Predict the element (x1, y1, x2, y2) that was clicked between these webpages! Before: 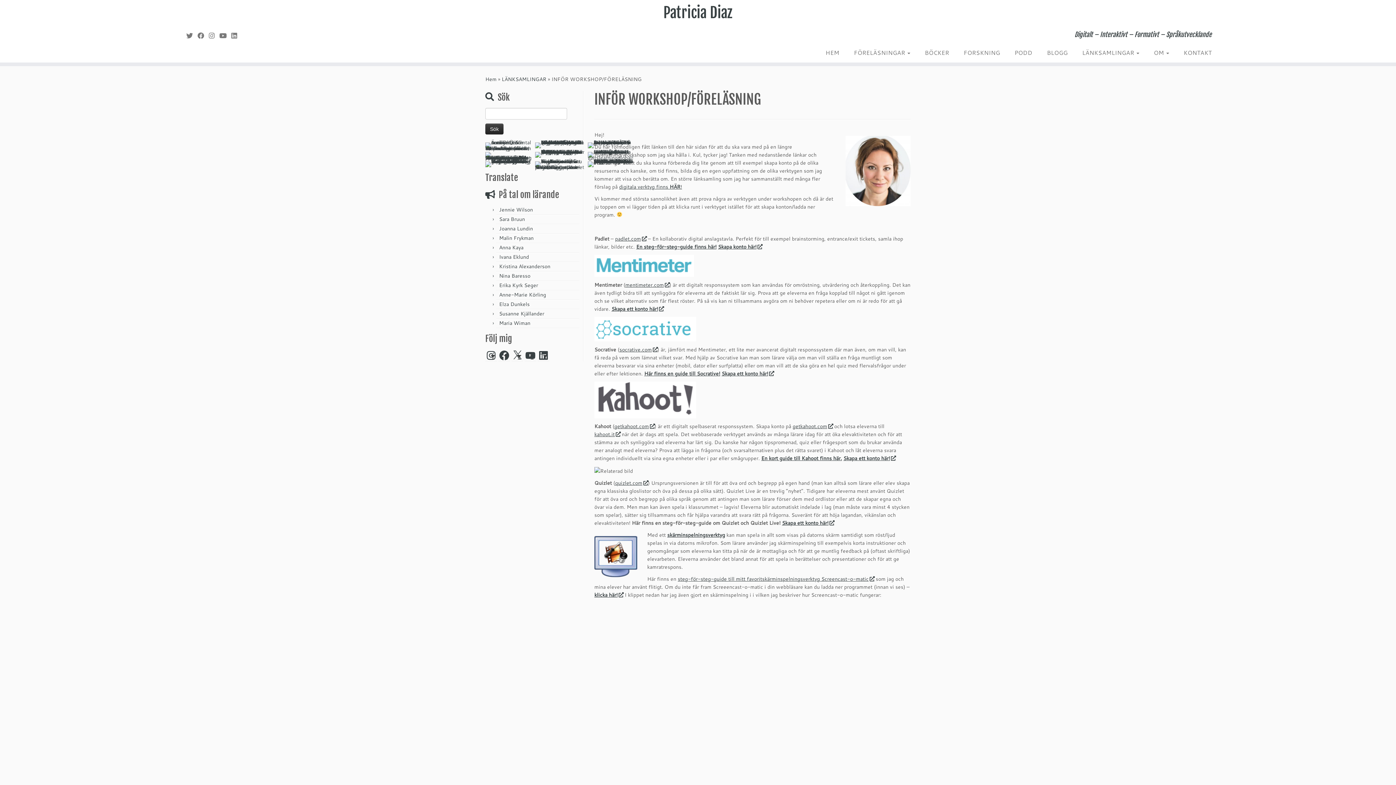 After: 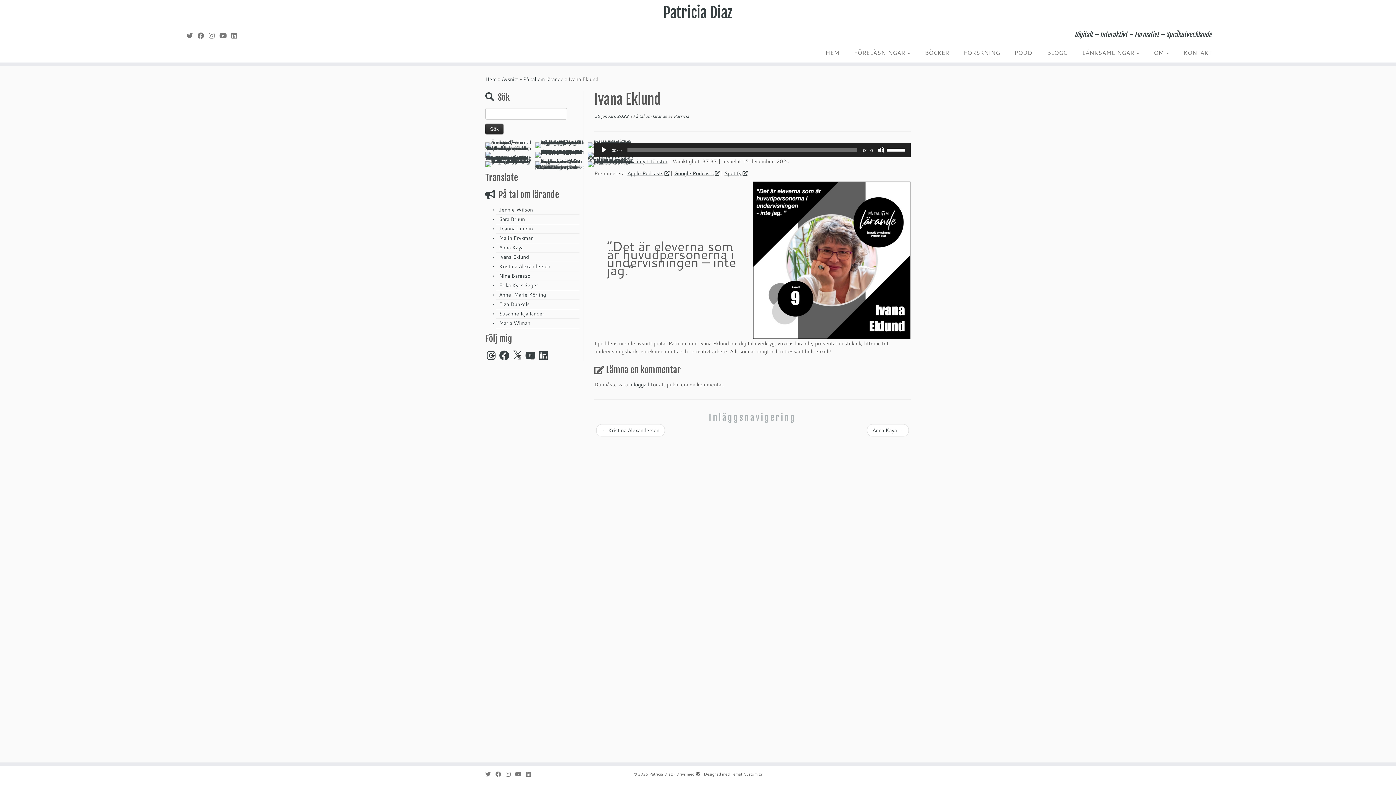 Action: bbox: (499, 253, 529, 260) label: Ivana Eklund